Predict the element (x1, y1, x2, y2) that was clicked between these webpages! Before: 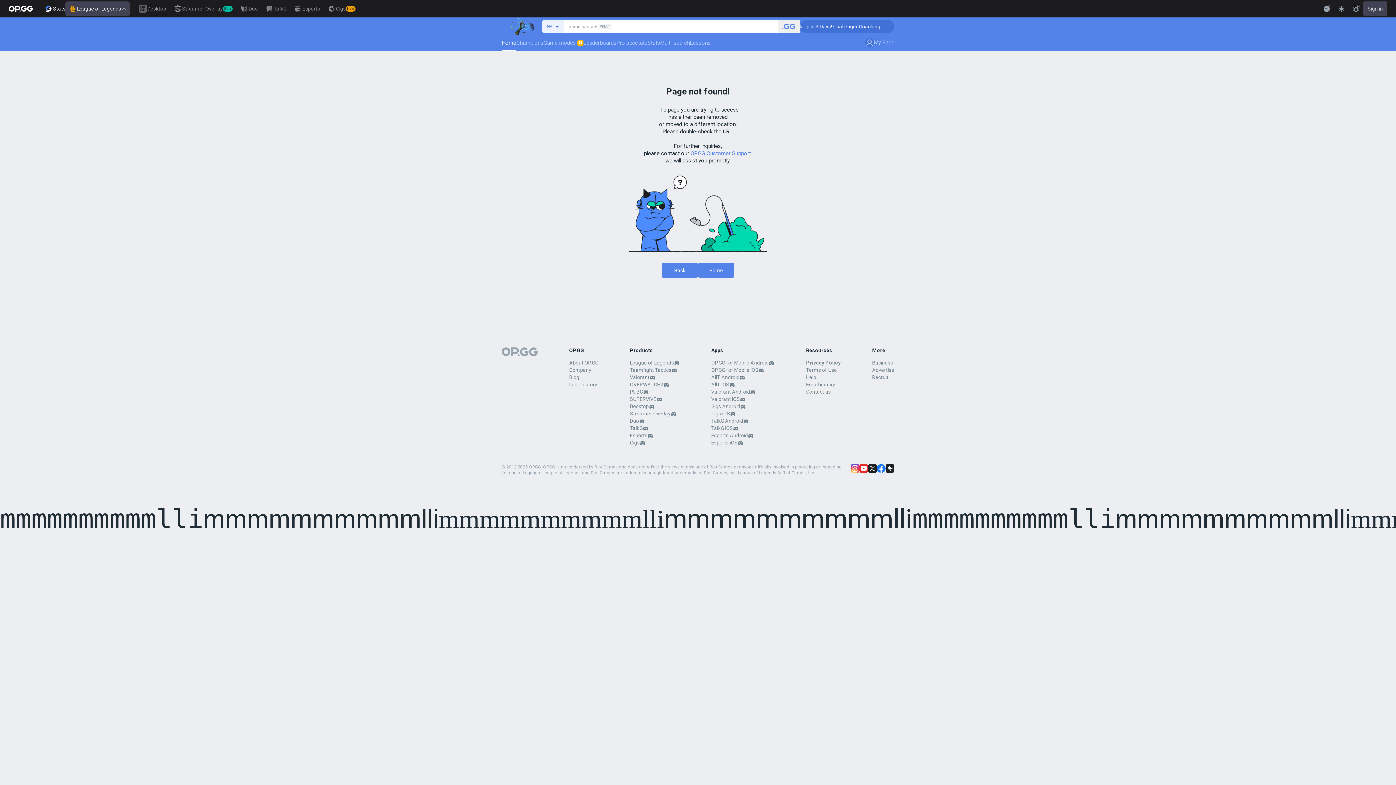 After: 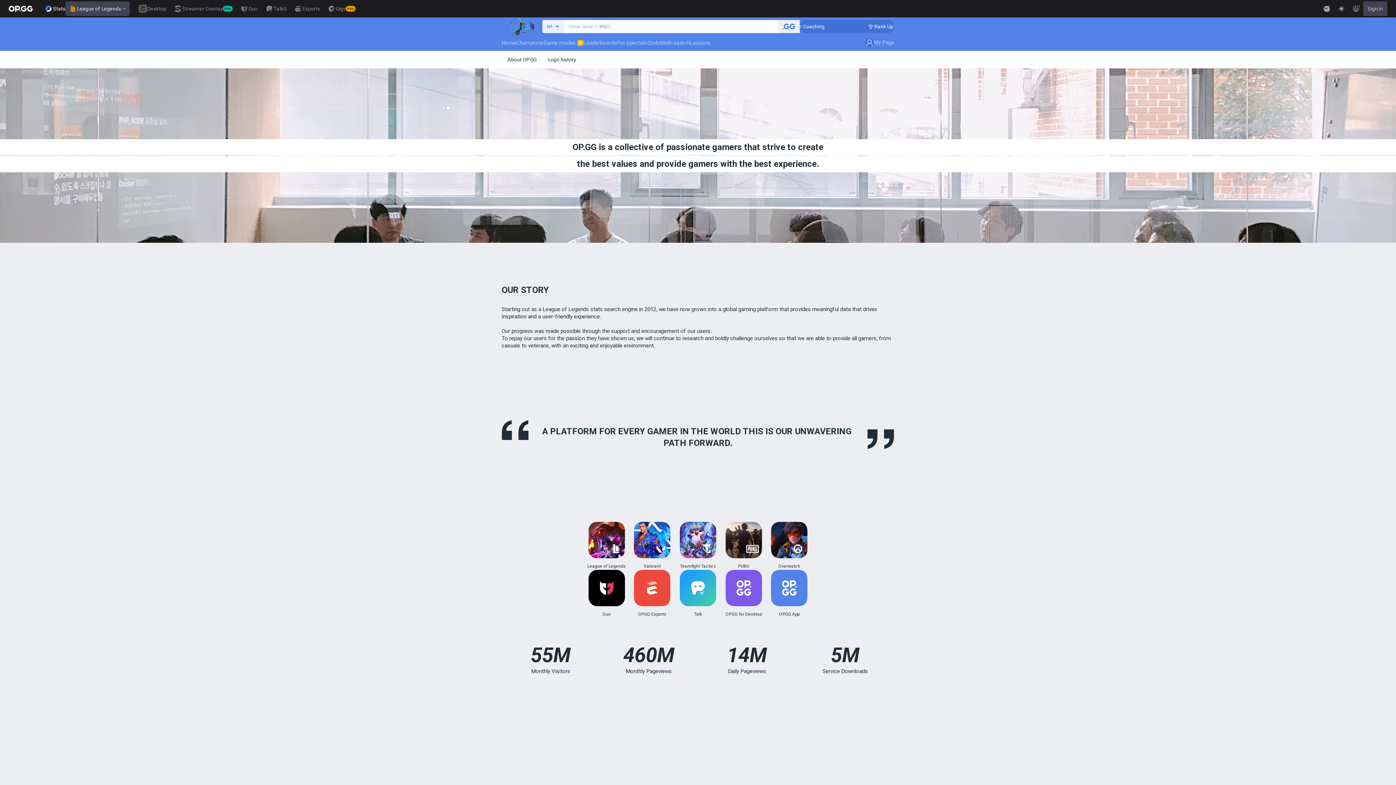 Action: bbox: (569, 359, 598, 365) label: About OP.GG